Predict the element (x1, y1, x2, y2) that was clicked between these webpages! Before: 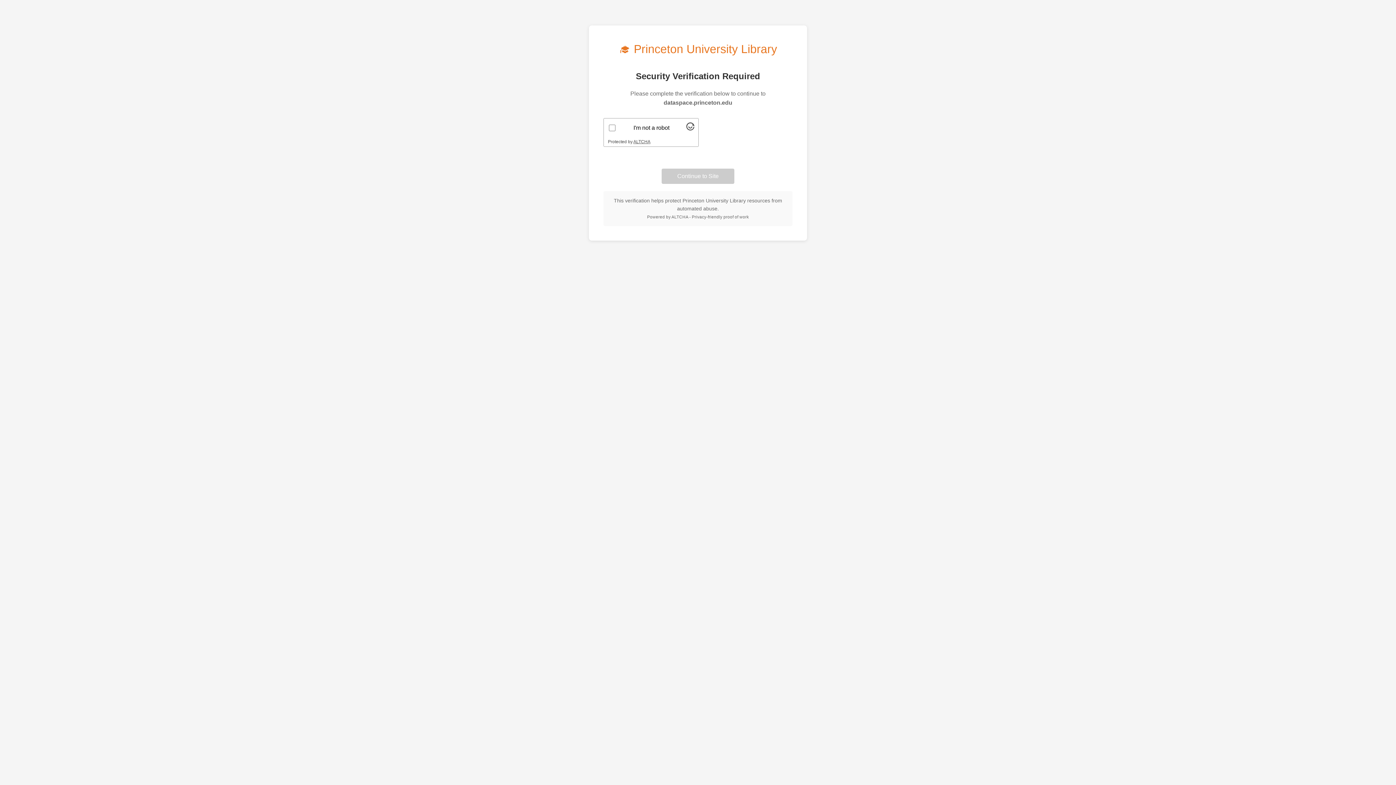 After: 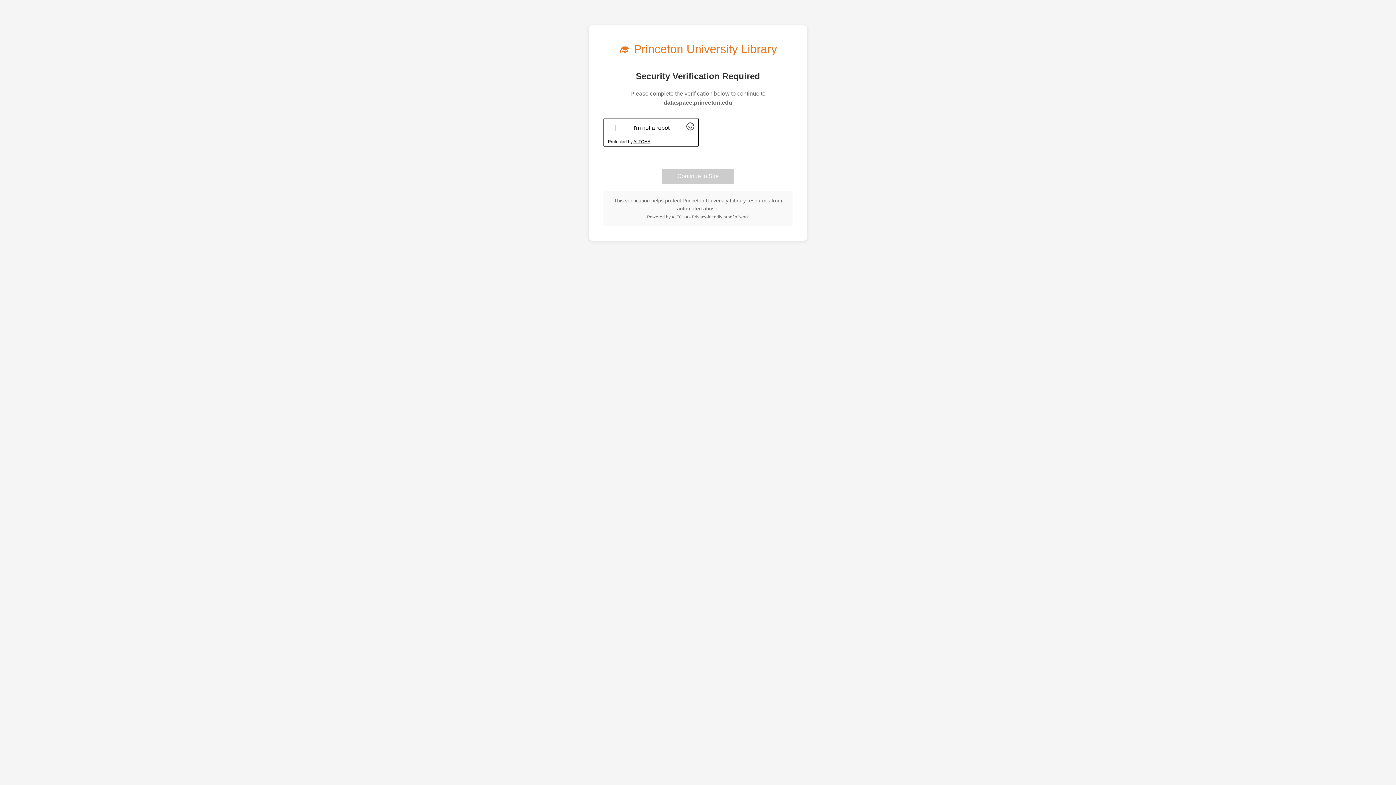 Action: bbox: (633, 139, 650, 144) label: Visit Altcha.org